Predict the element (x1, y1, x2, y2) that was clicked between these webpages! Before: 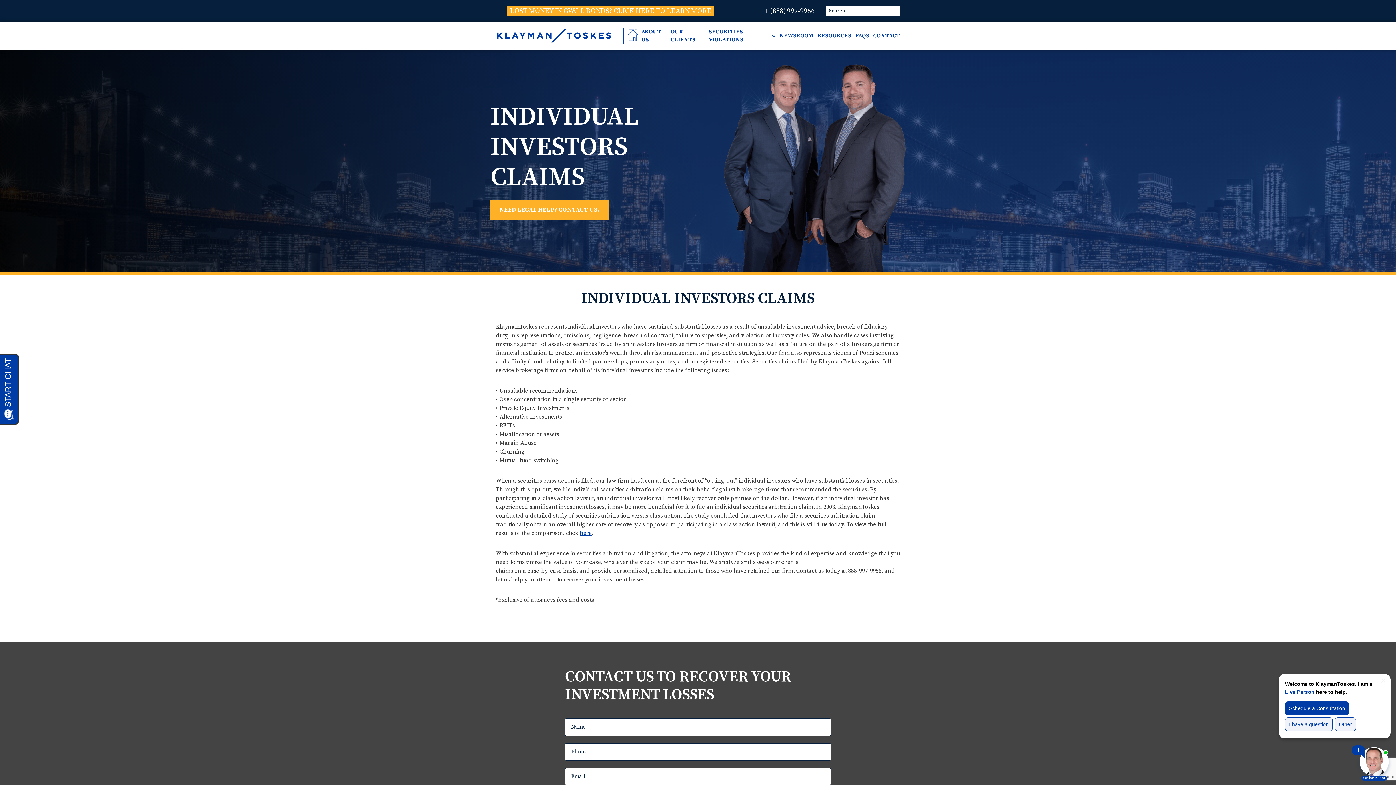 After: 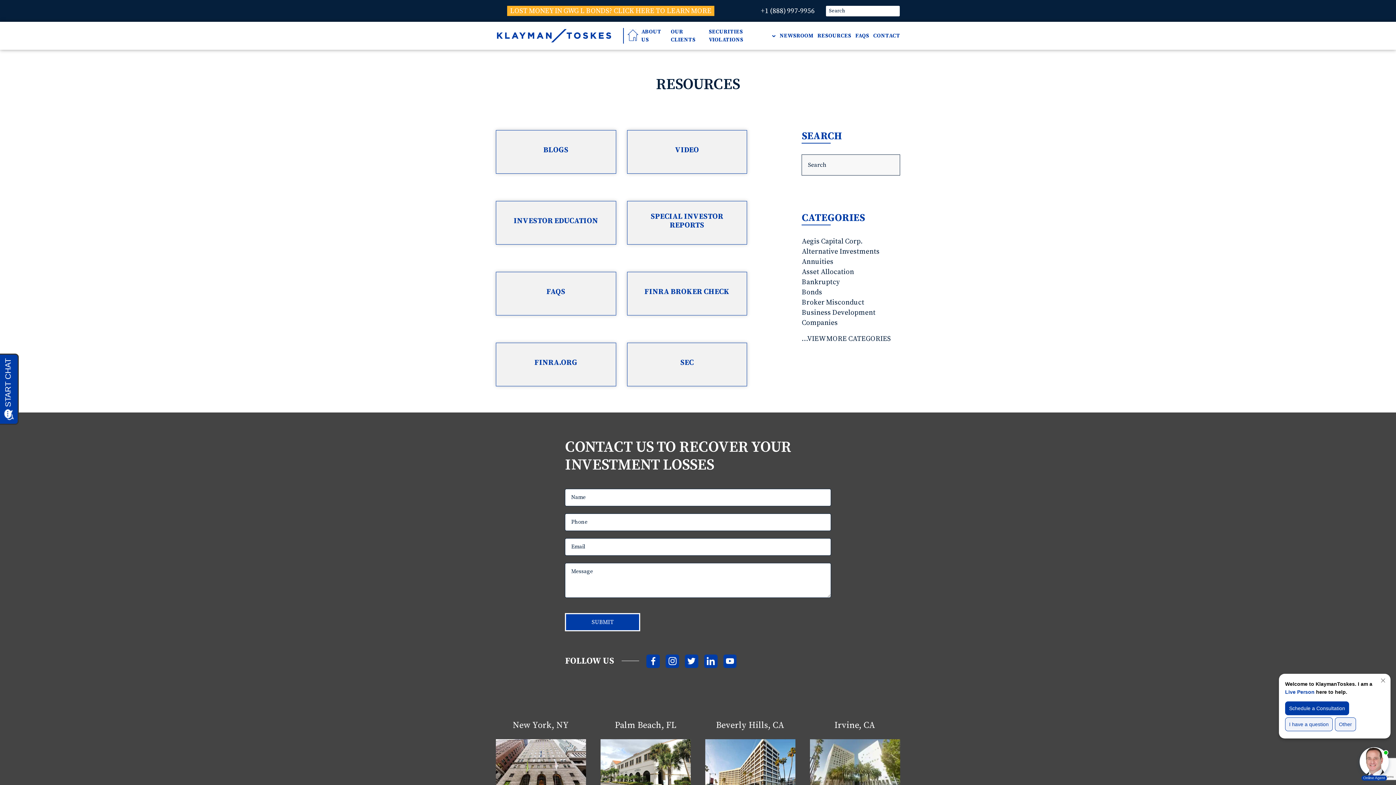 Action: label: RESOURCES bbox: (817, 27, 851, 43)